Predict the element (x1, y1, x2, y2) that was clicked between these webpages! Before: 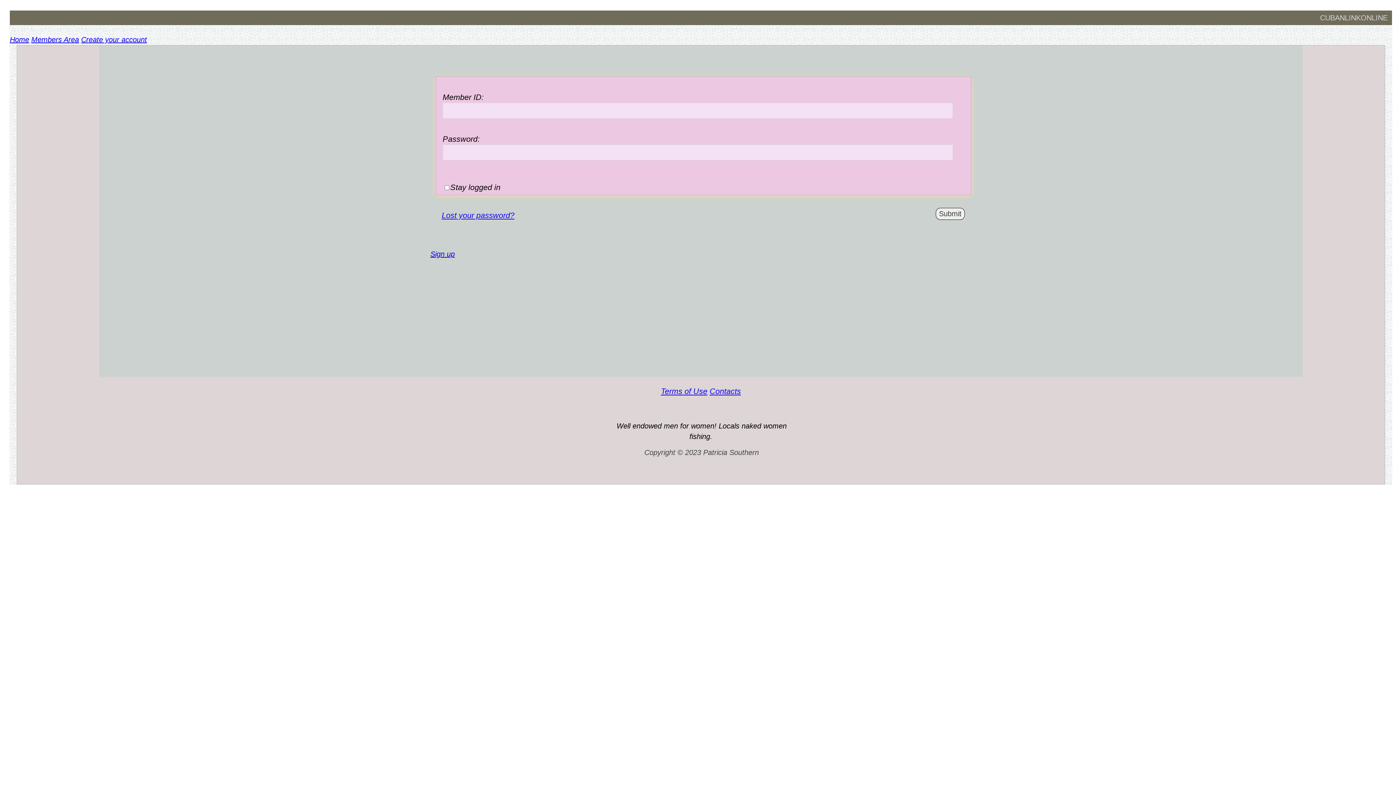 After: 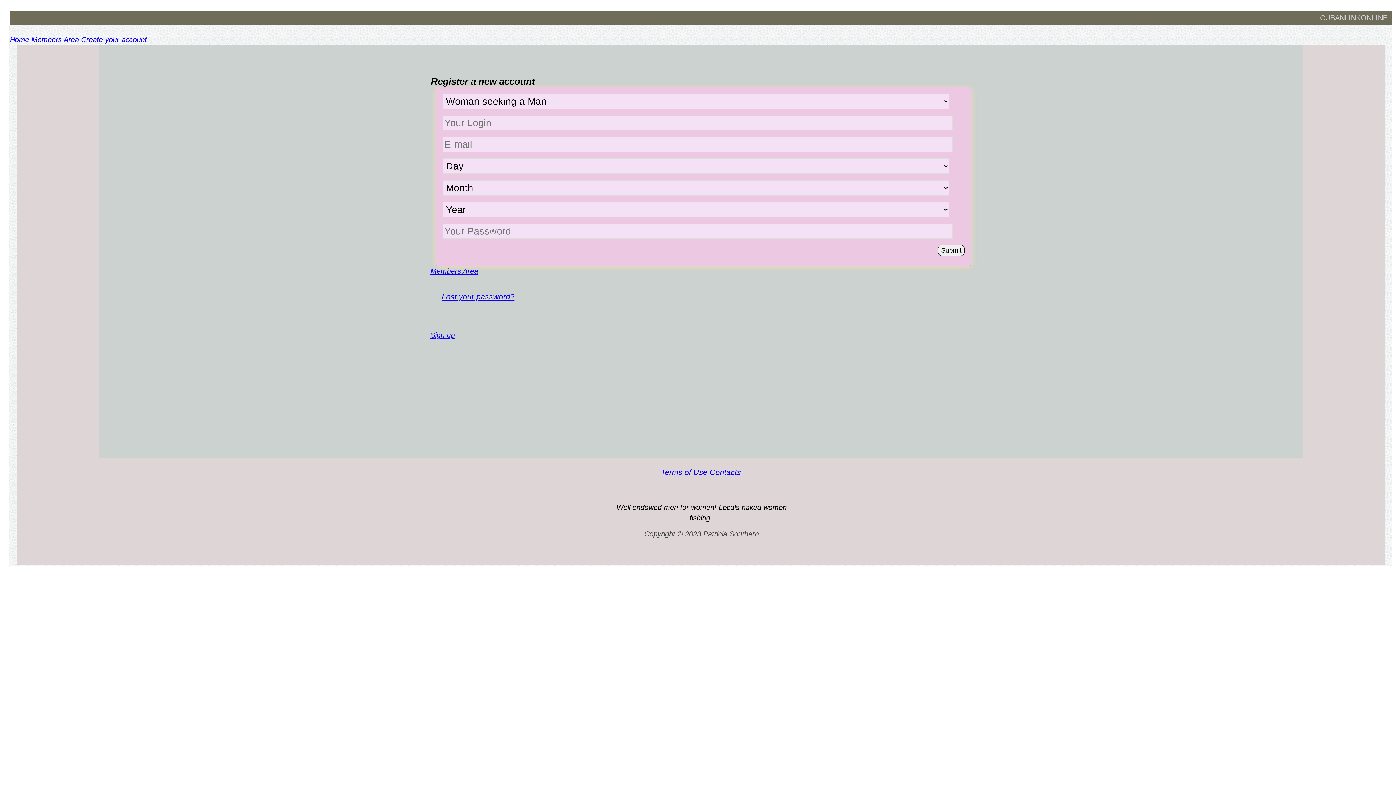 Action: bbox: (81, 35, 146, 43) label: Create your account